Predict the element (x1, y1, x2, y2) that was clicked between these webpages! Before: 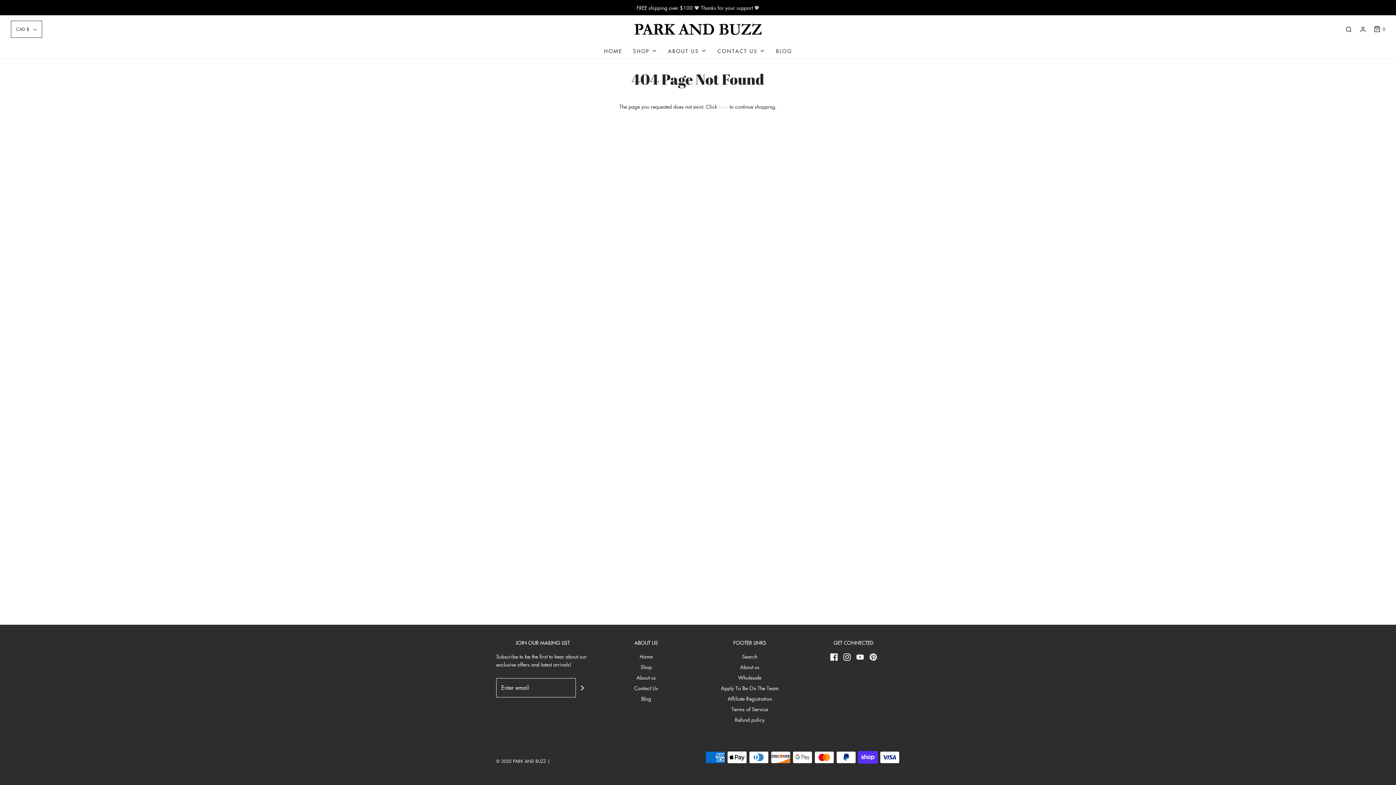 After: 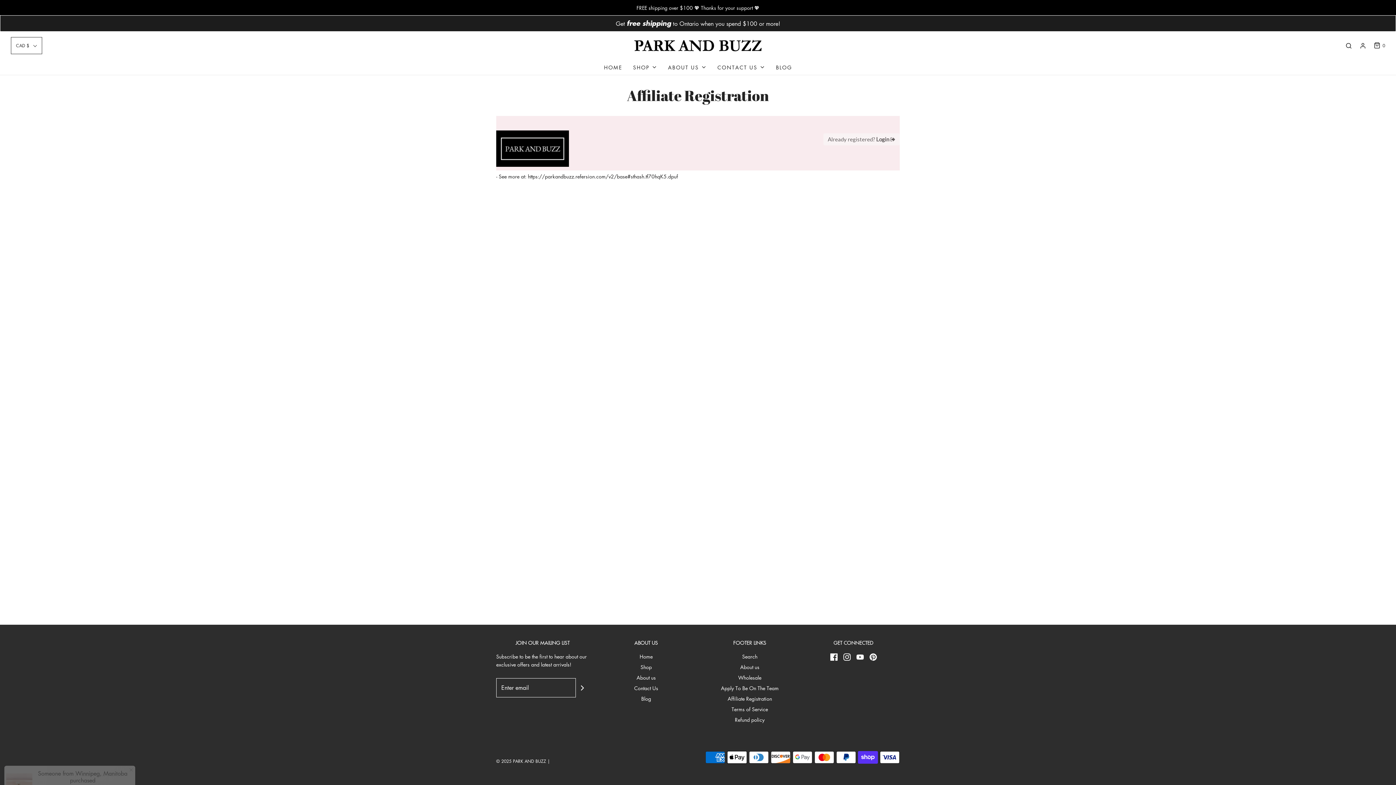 Action: bbox: (727, 694, 772, 705) label: Affiliate Registration